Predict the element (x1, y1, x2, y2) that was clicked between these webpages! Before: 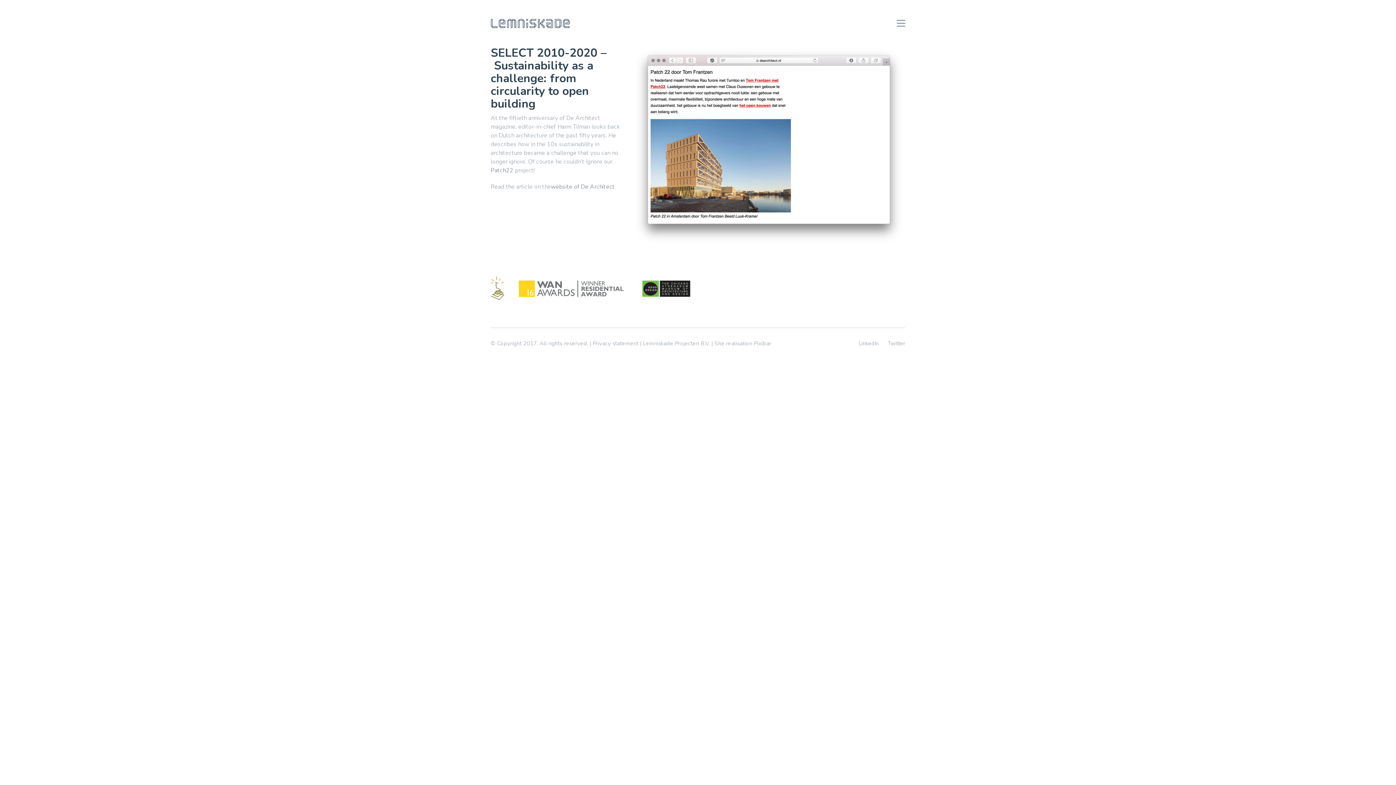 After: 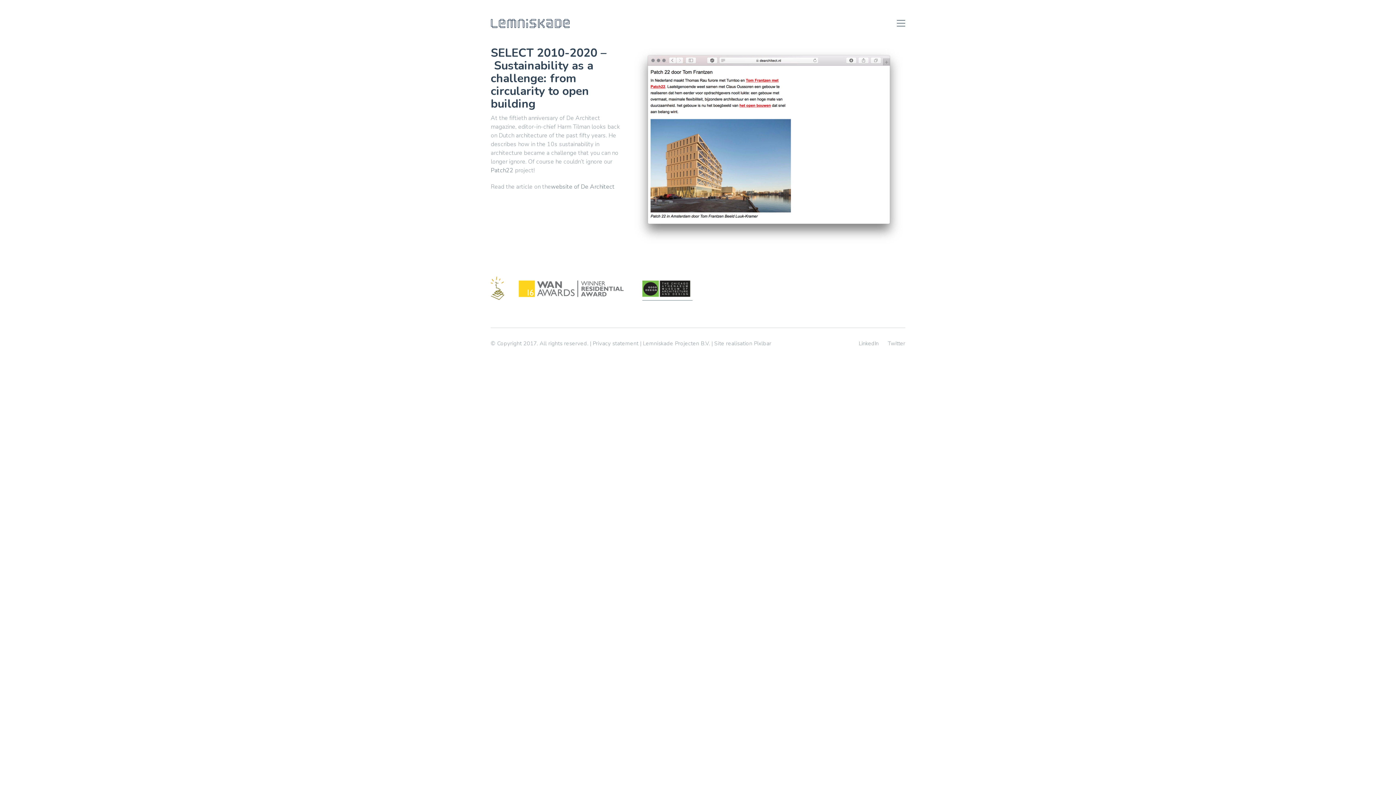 Action: bbox: (642, 276, 692, 300)